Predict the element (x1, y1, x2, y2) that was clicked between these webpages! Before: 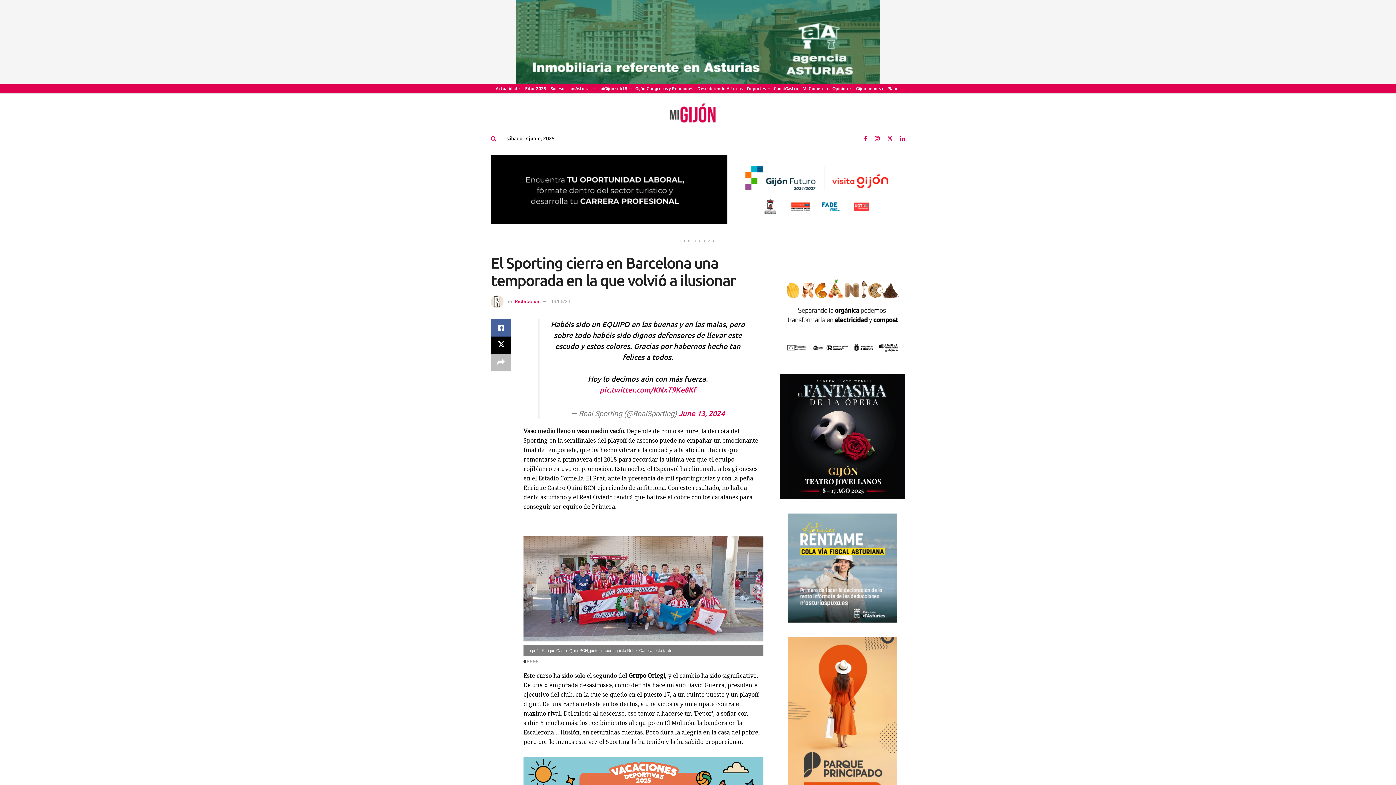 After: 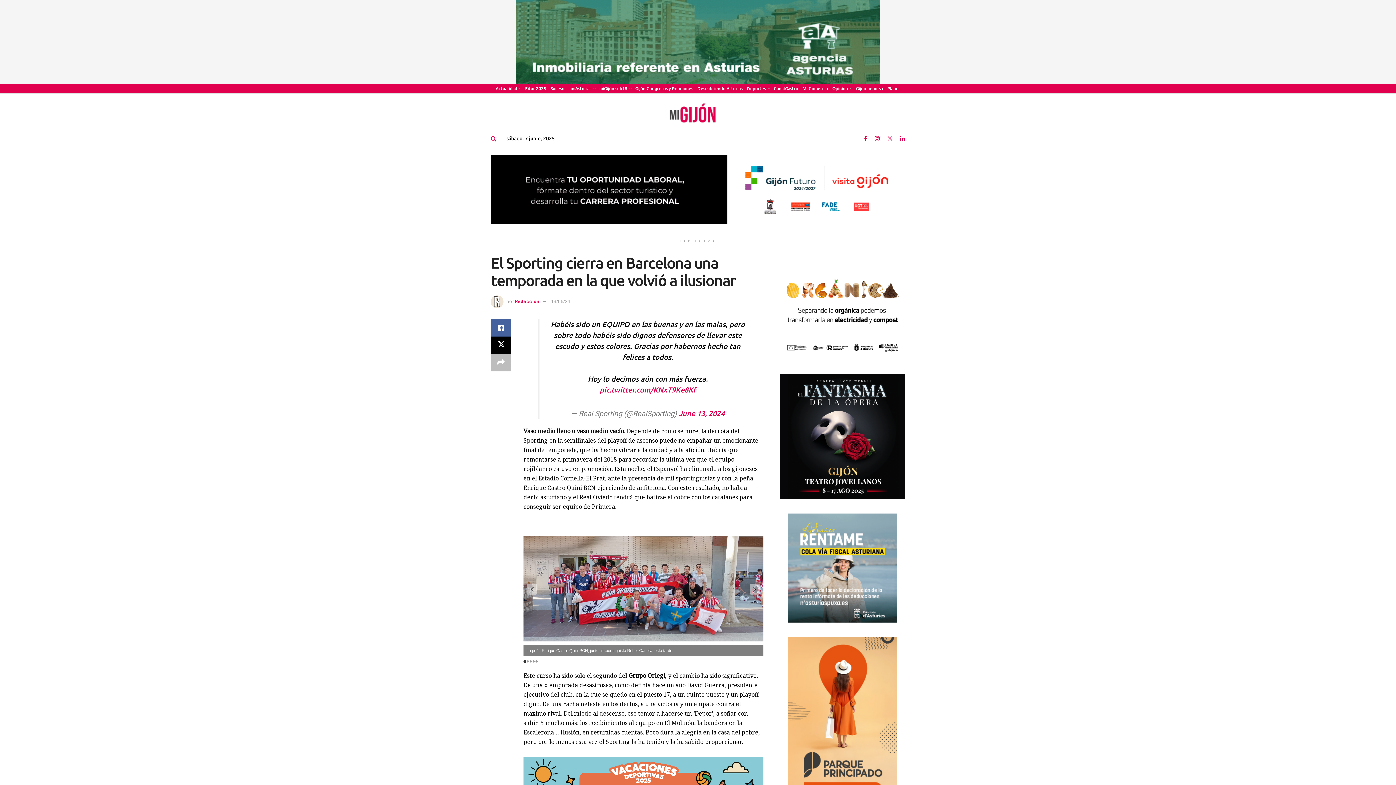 Action: bbox: (887, 132, 893, 144) label: Find us on Twitter